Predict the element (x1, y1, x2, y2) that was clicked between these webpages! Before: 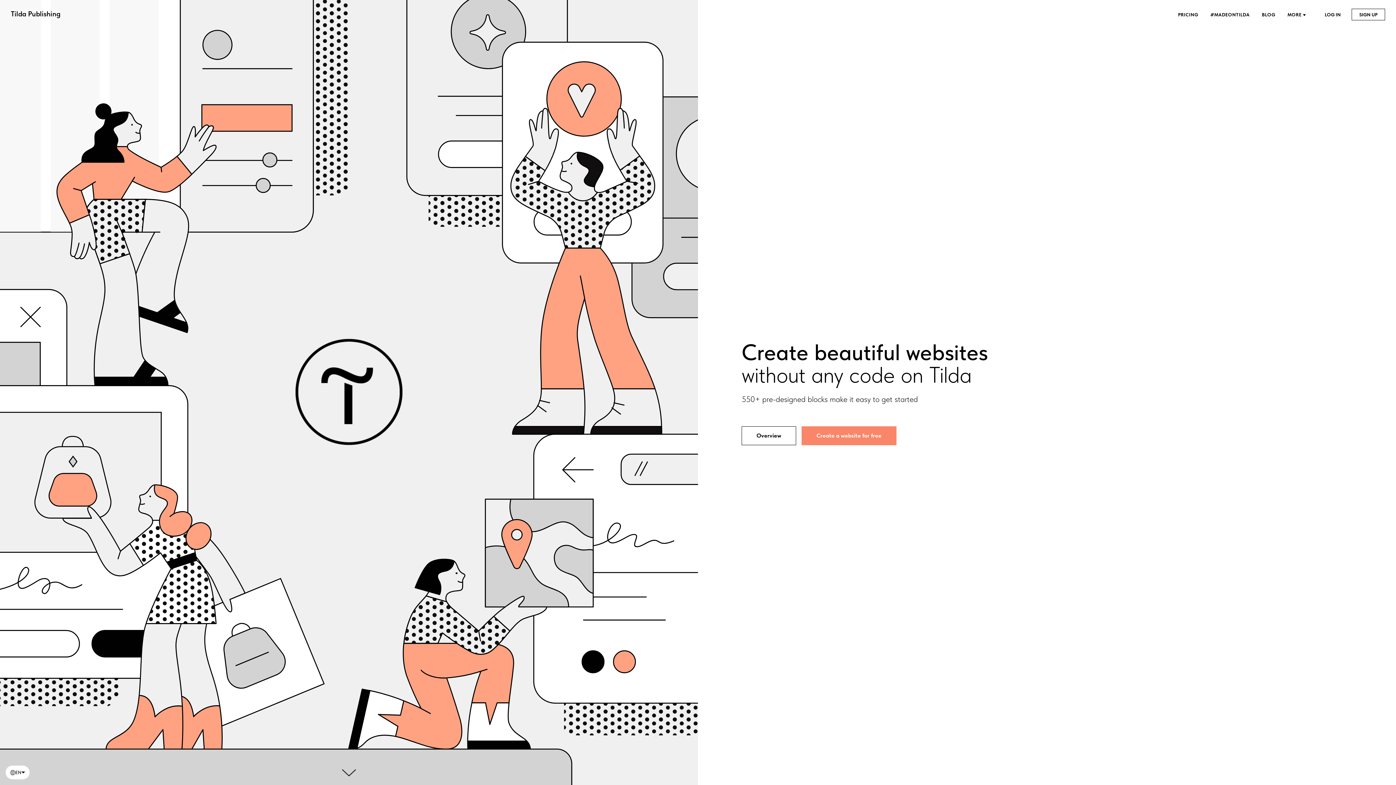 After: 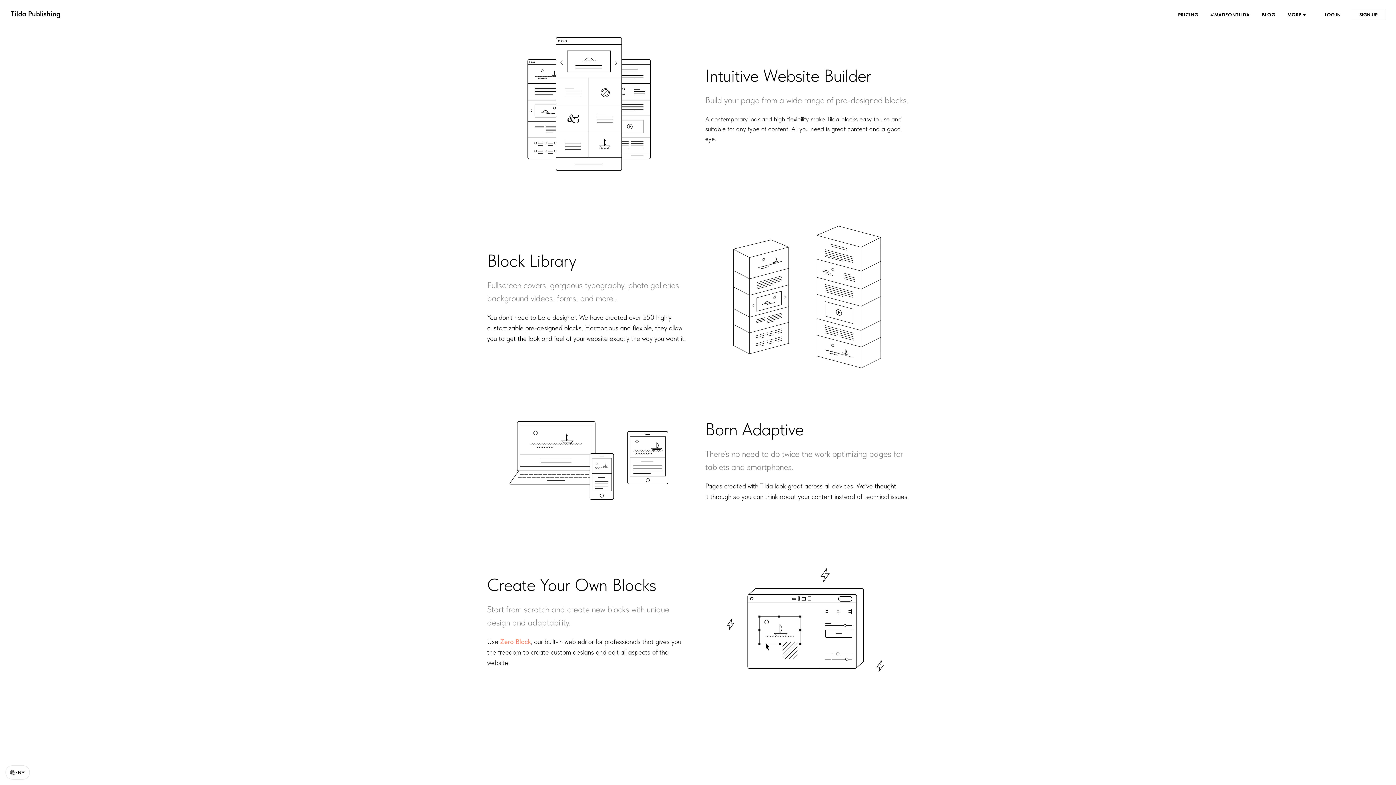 Action: bbox: (741, 426, 796, 445) label: Overview